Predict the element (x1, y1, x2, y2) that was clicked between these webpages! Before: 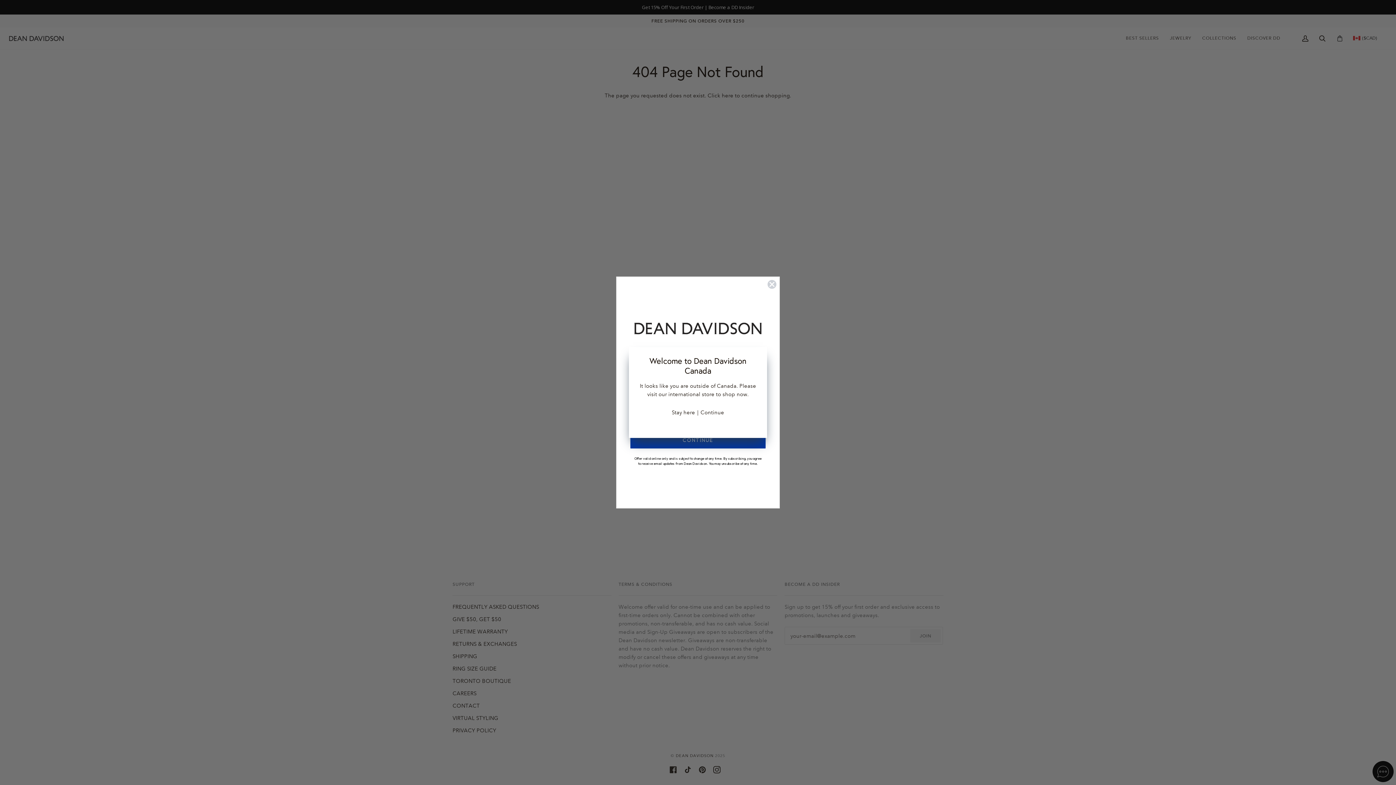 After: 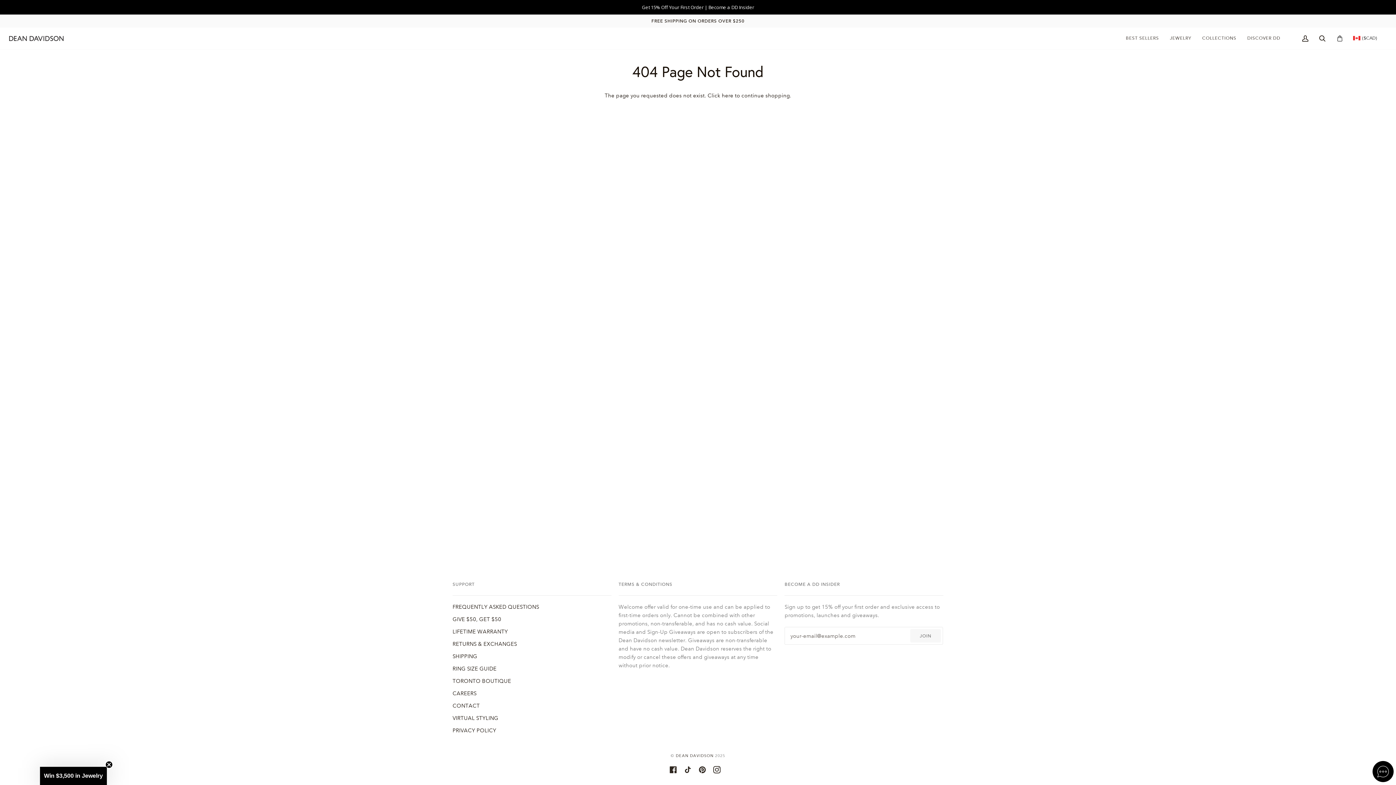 Action: bbox: (669, 408, 697, 417) label: Stay here